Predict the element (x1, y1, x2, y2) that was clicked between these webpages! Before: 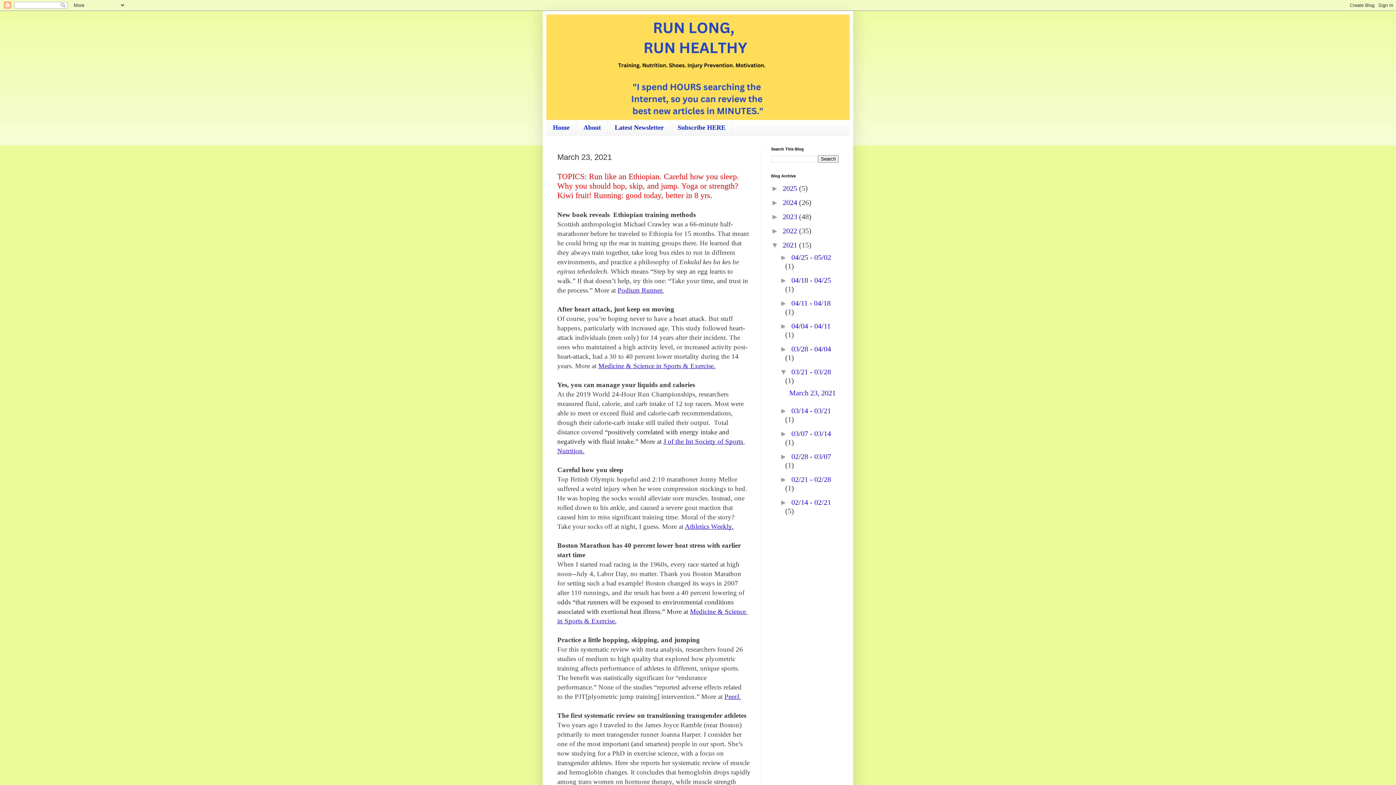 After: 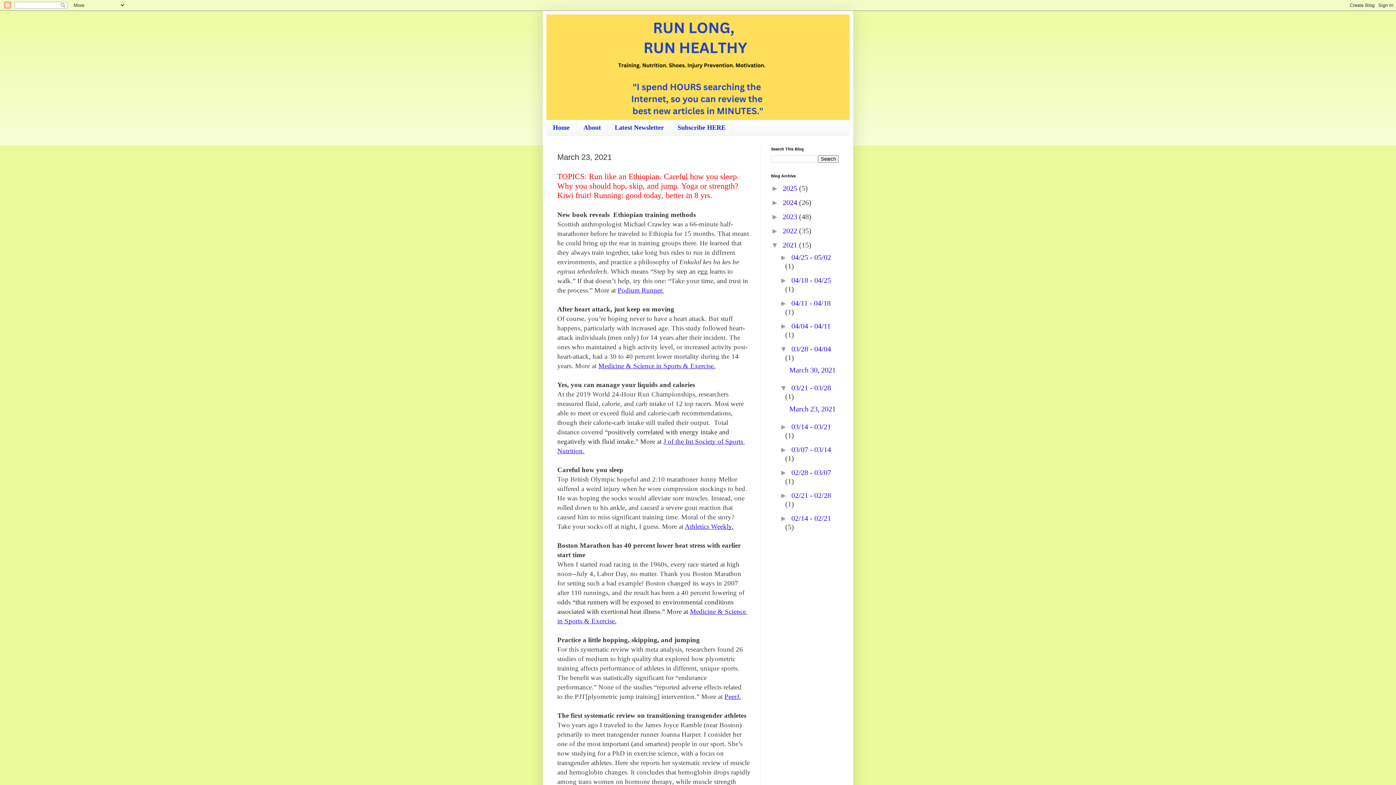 Action: bbox: (780, 344, 791, 352) label: ►  